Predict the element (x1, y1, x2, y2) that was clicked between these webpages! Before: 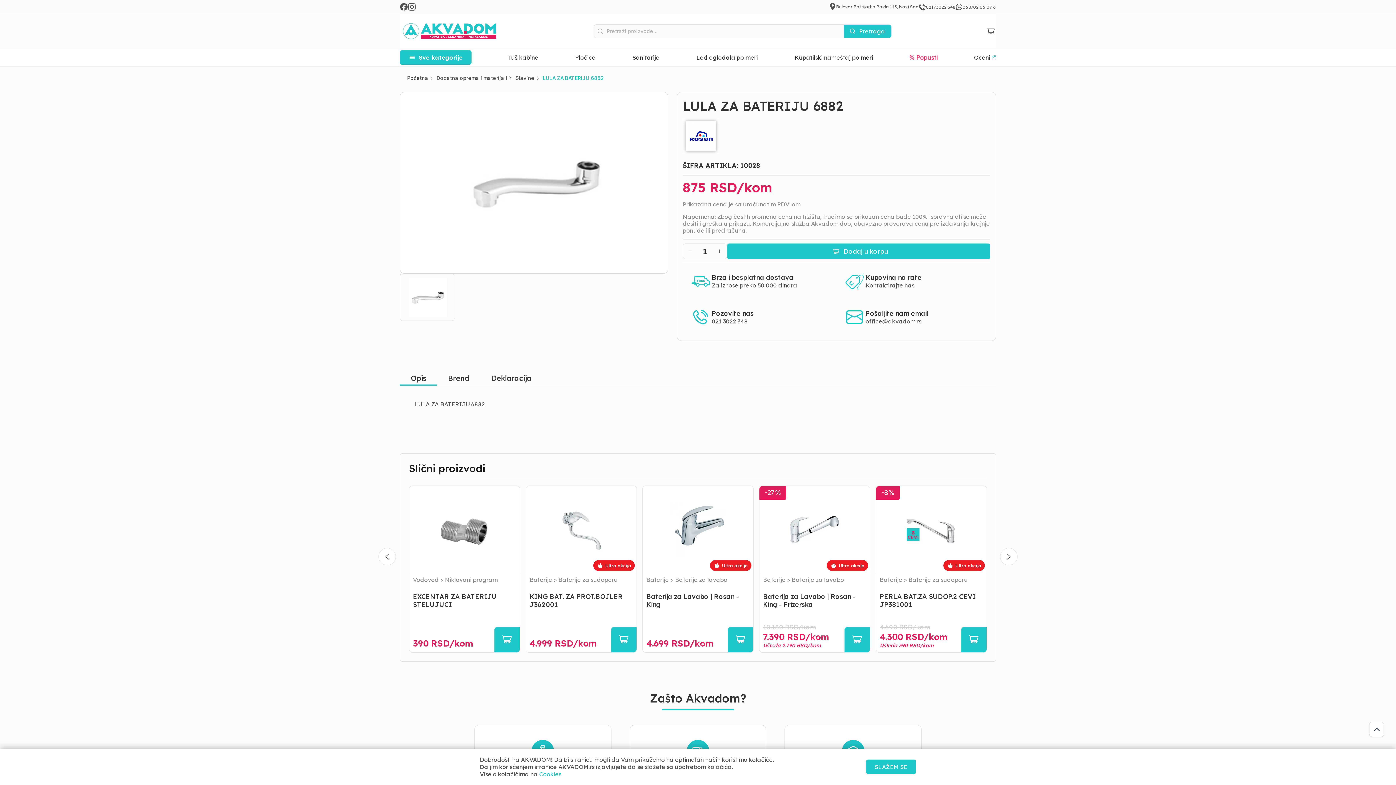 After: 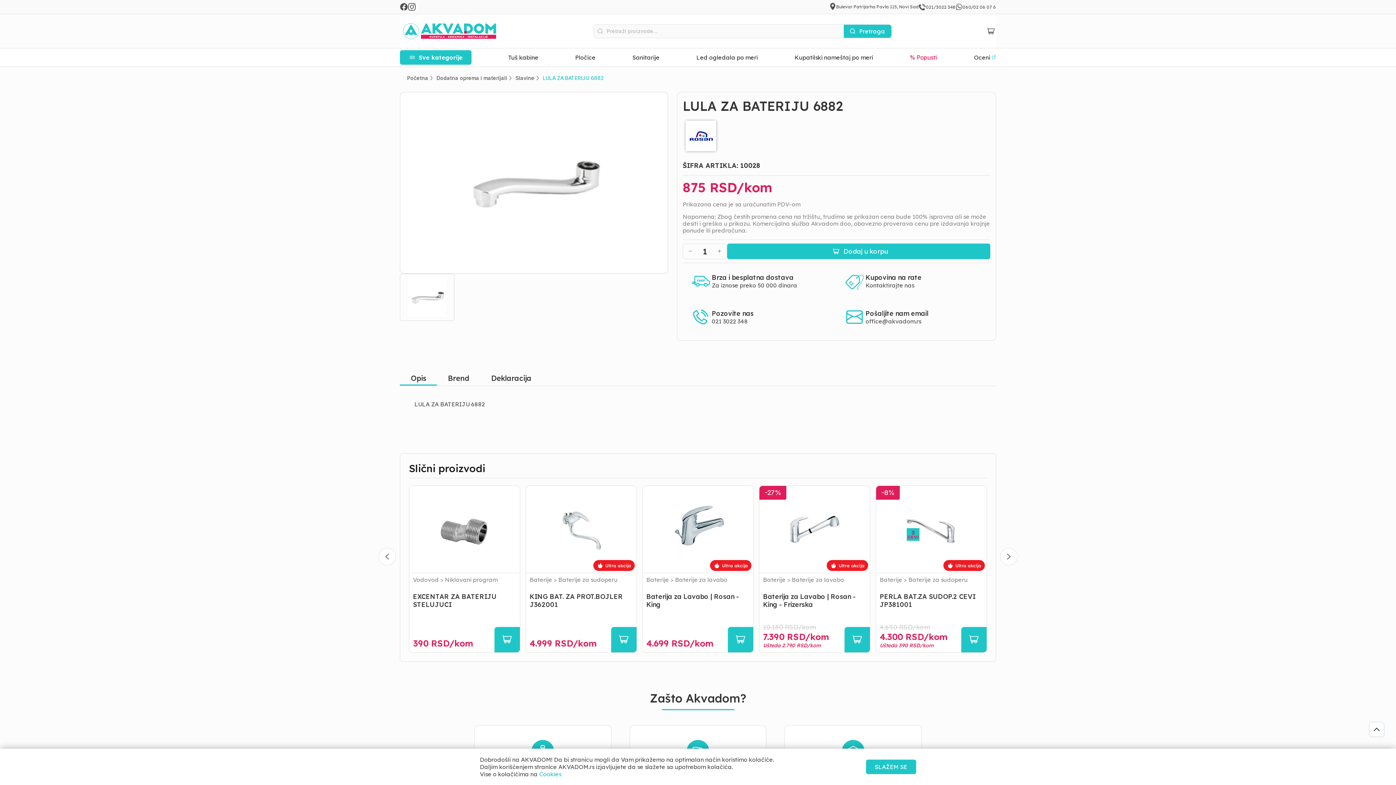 Action: bbox: (712, 317, 748, 325) label: 021 3022 348